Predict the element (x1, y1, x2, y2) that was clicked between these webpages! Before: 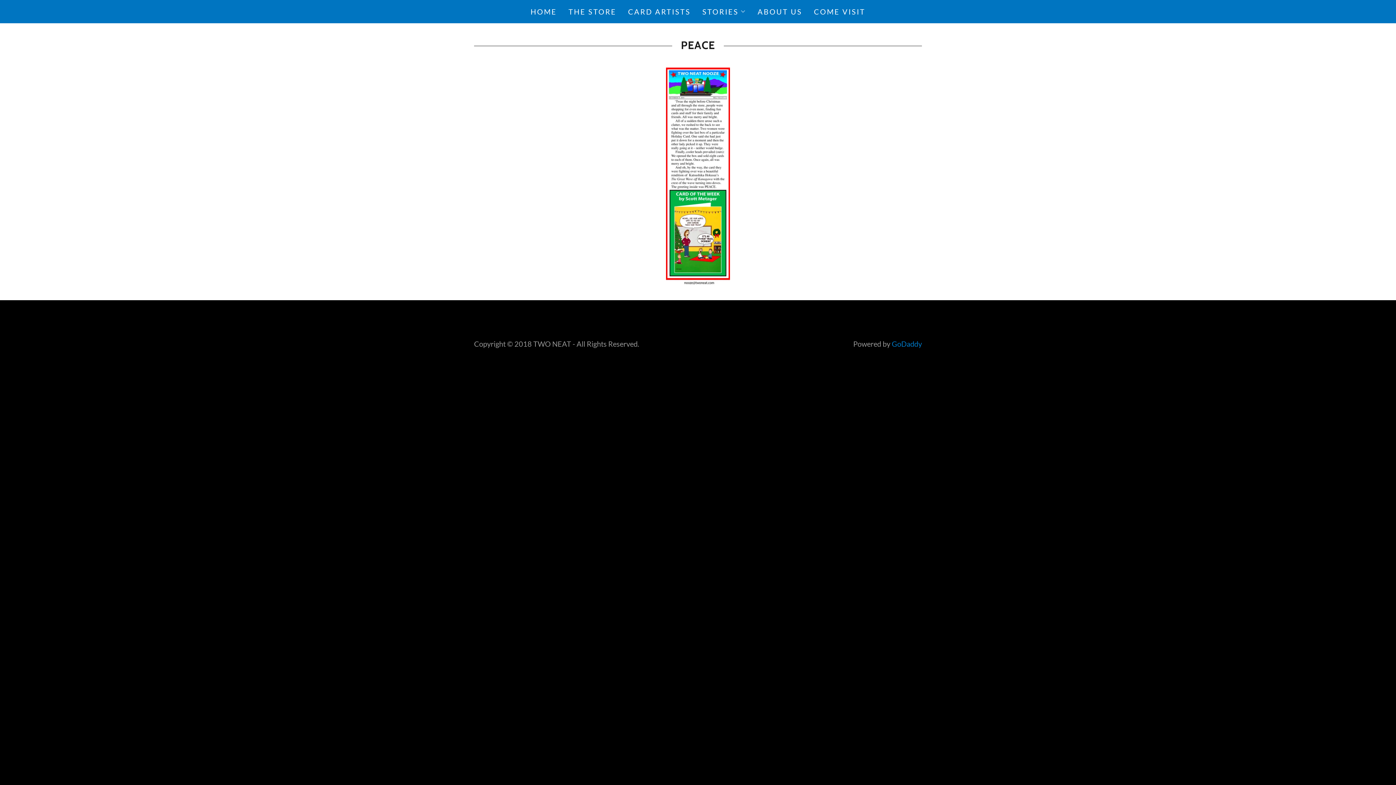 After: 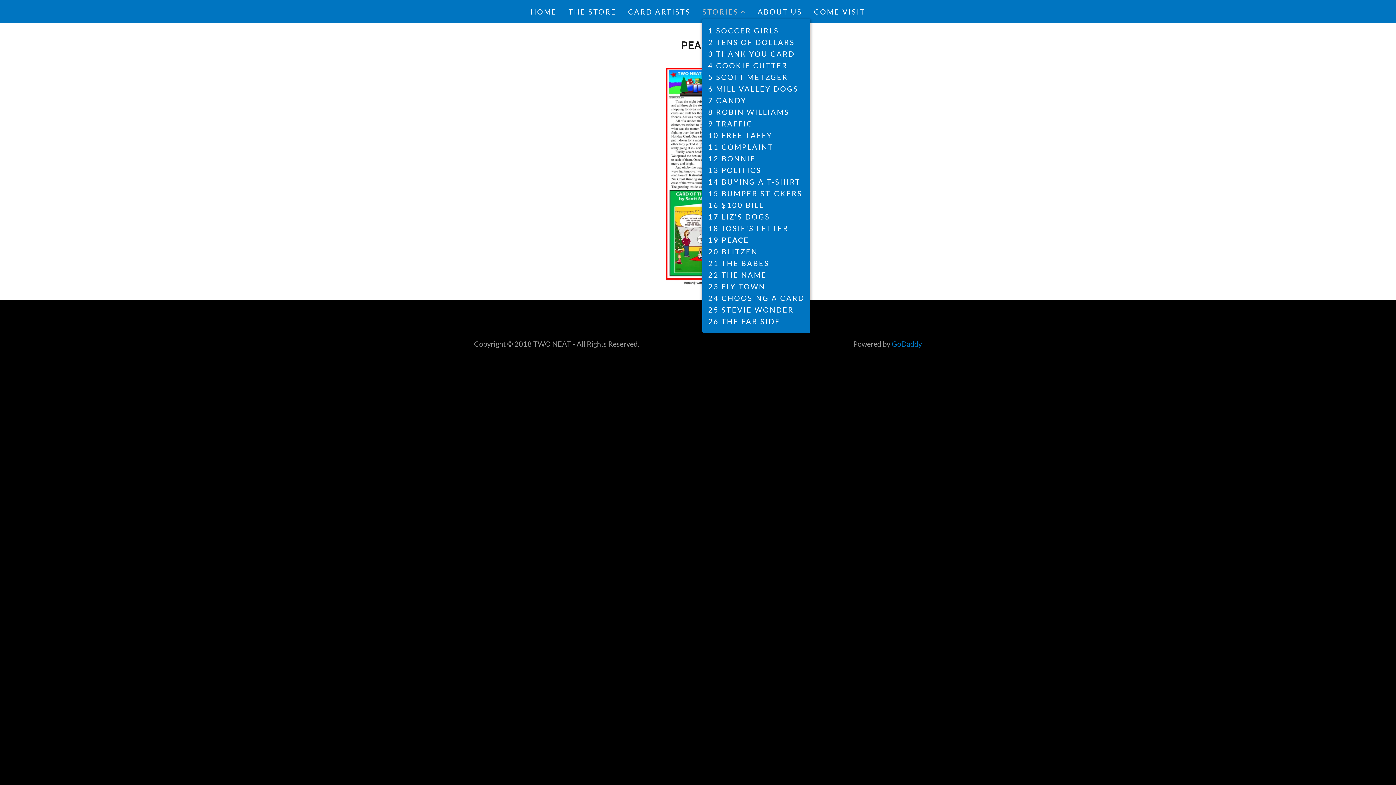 Action: bbox: (702, 7, 746, 16) label: STORIES